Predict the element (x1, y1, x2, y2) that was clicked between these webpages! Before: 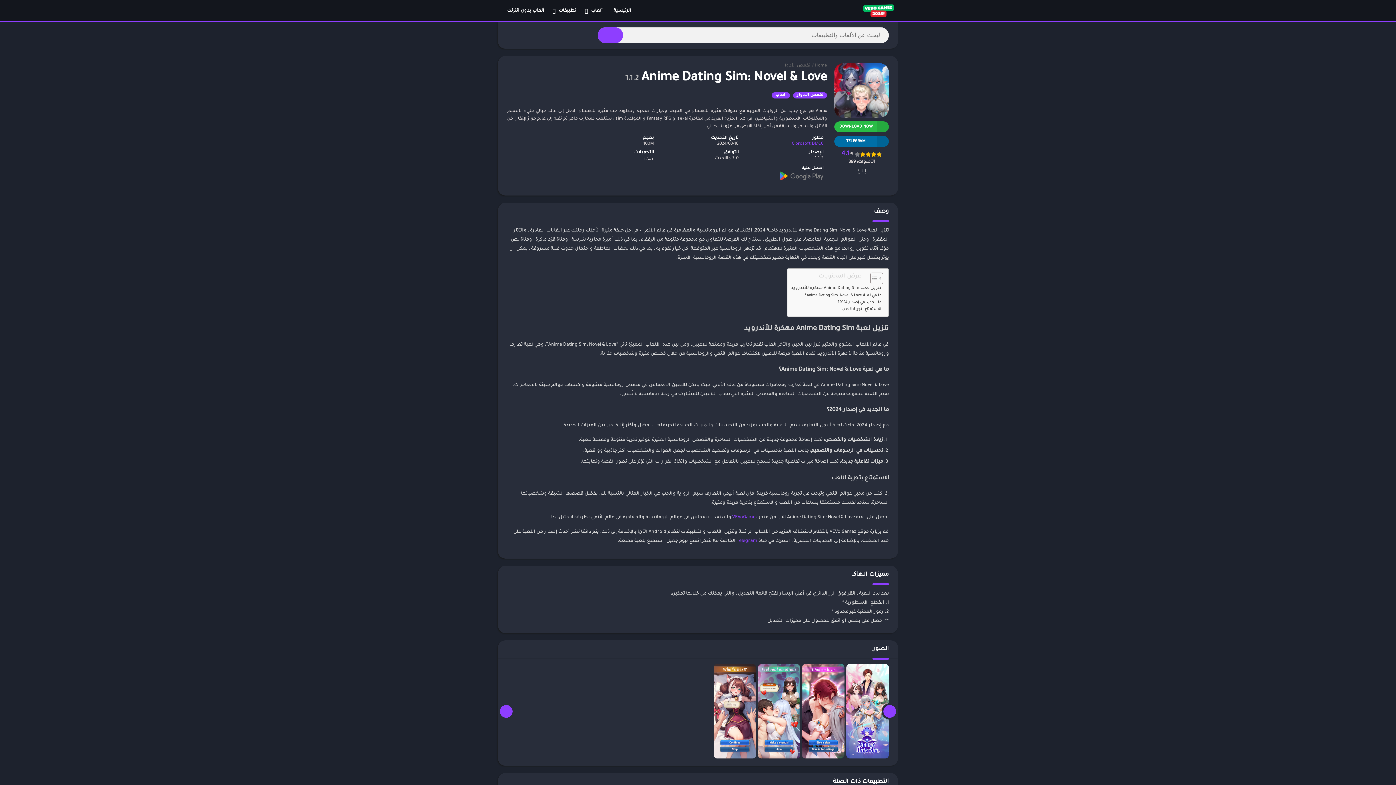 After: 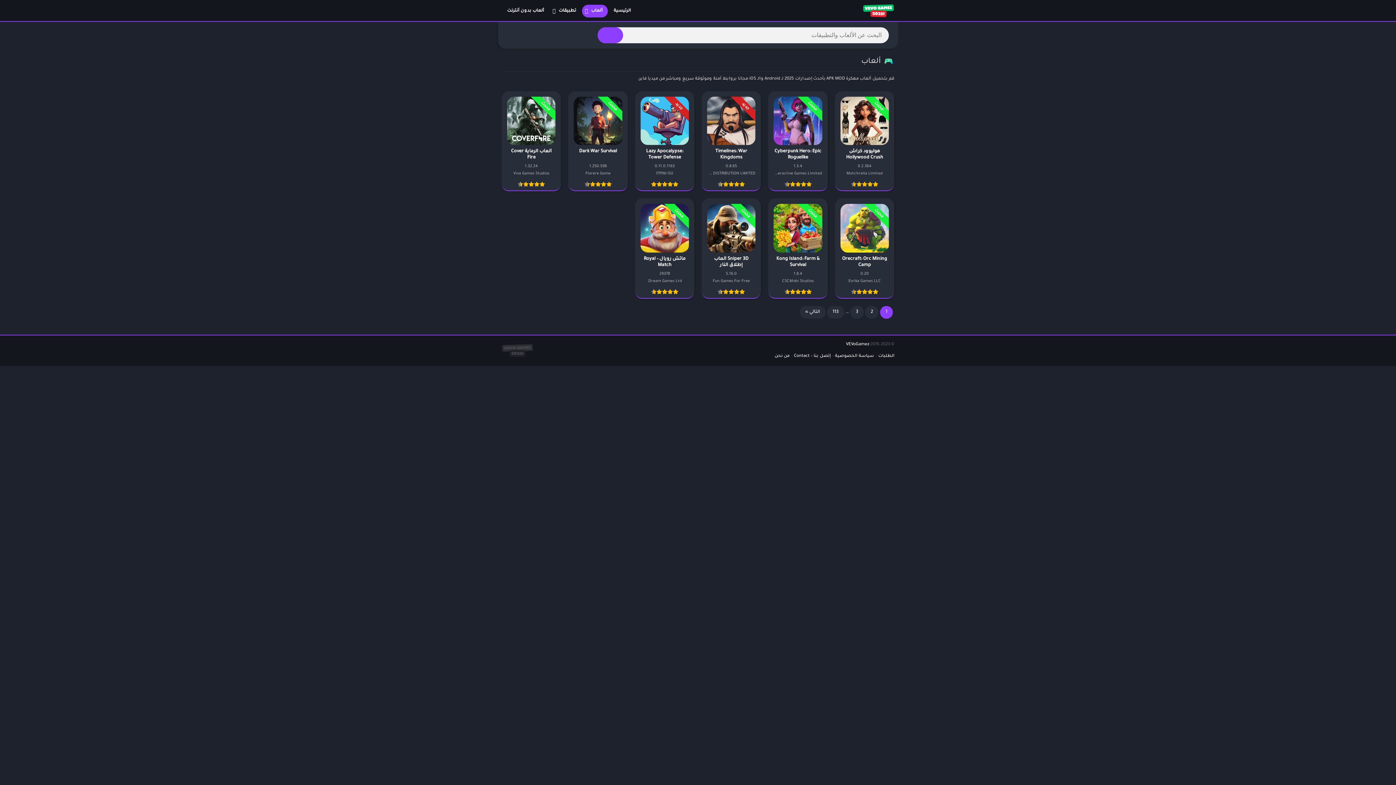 Action: label: ألعاب bbox: (582, 4, 608, 17)